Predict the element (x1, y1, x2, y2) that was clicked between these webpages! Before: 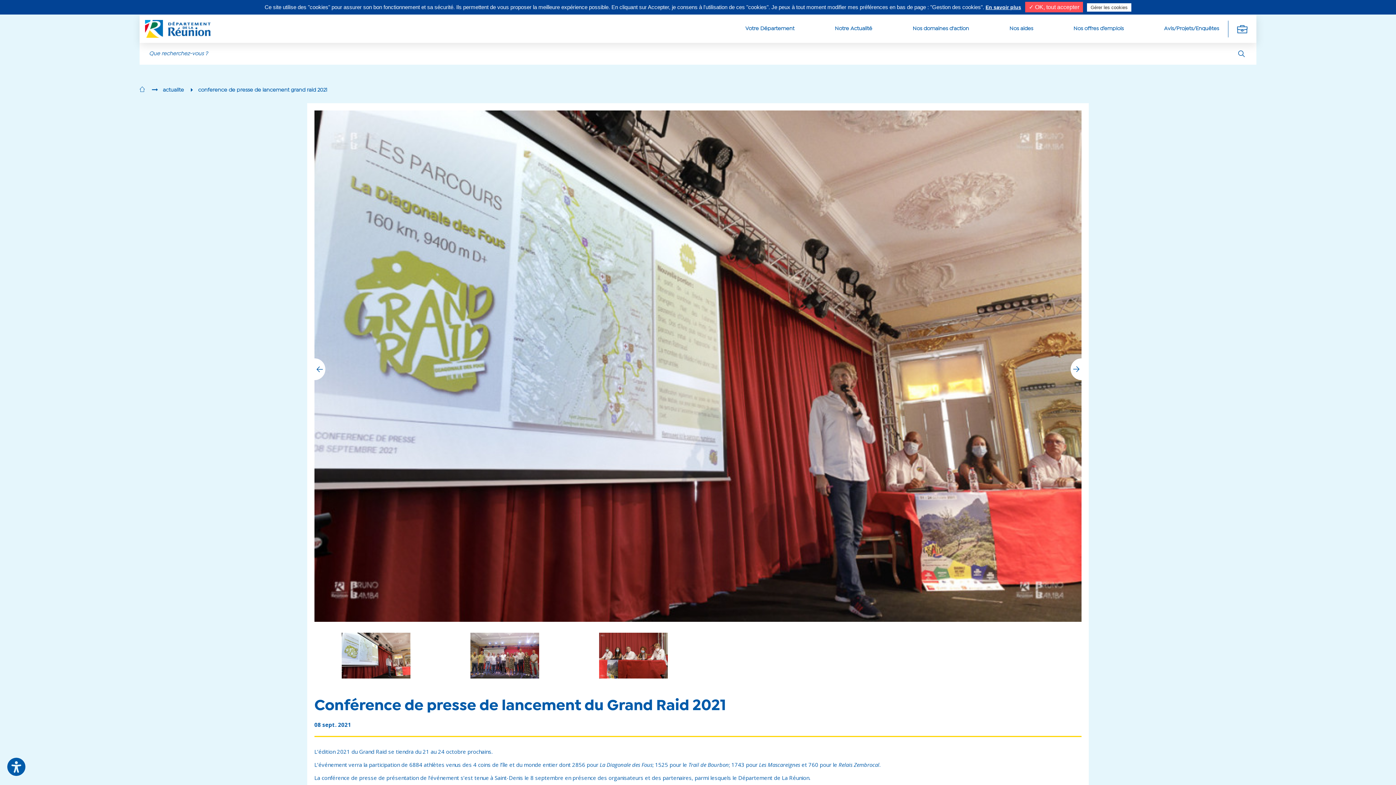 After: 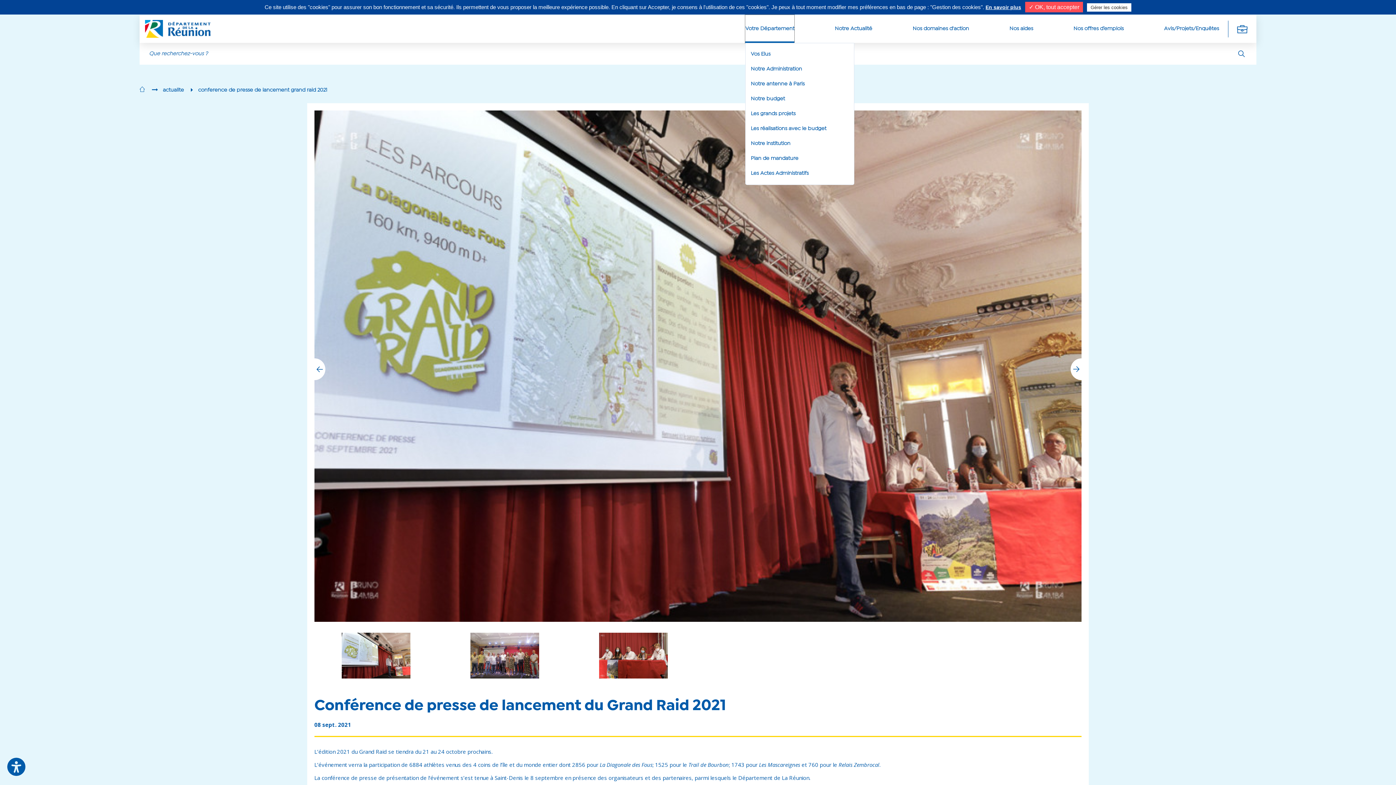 Action: label: Votre Département bbox: (745, 14, 794, 42)